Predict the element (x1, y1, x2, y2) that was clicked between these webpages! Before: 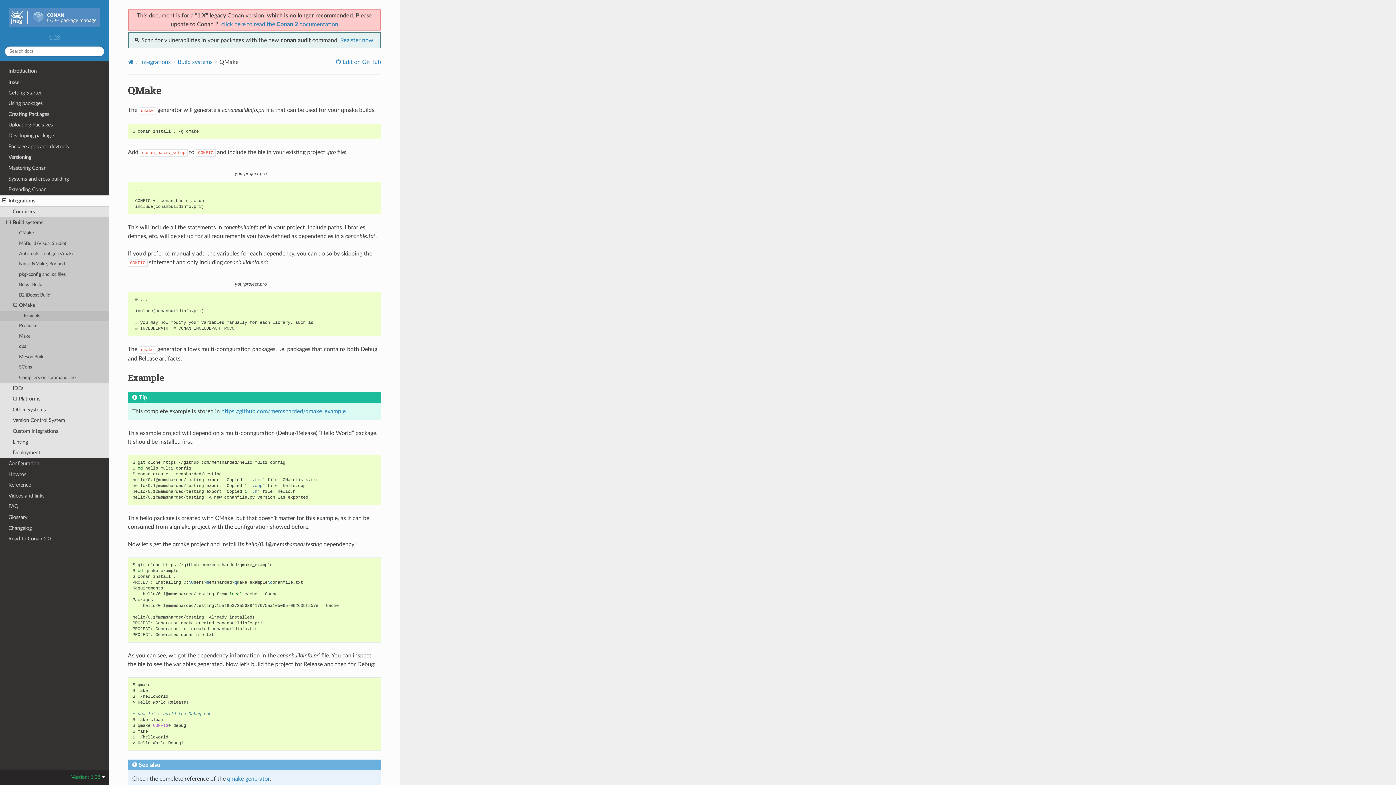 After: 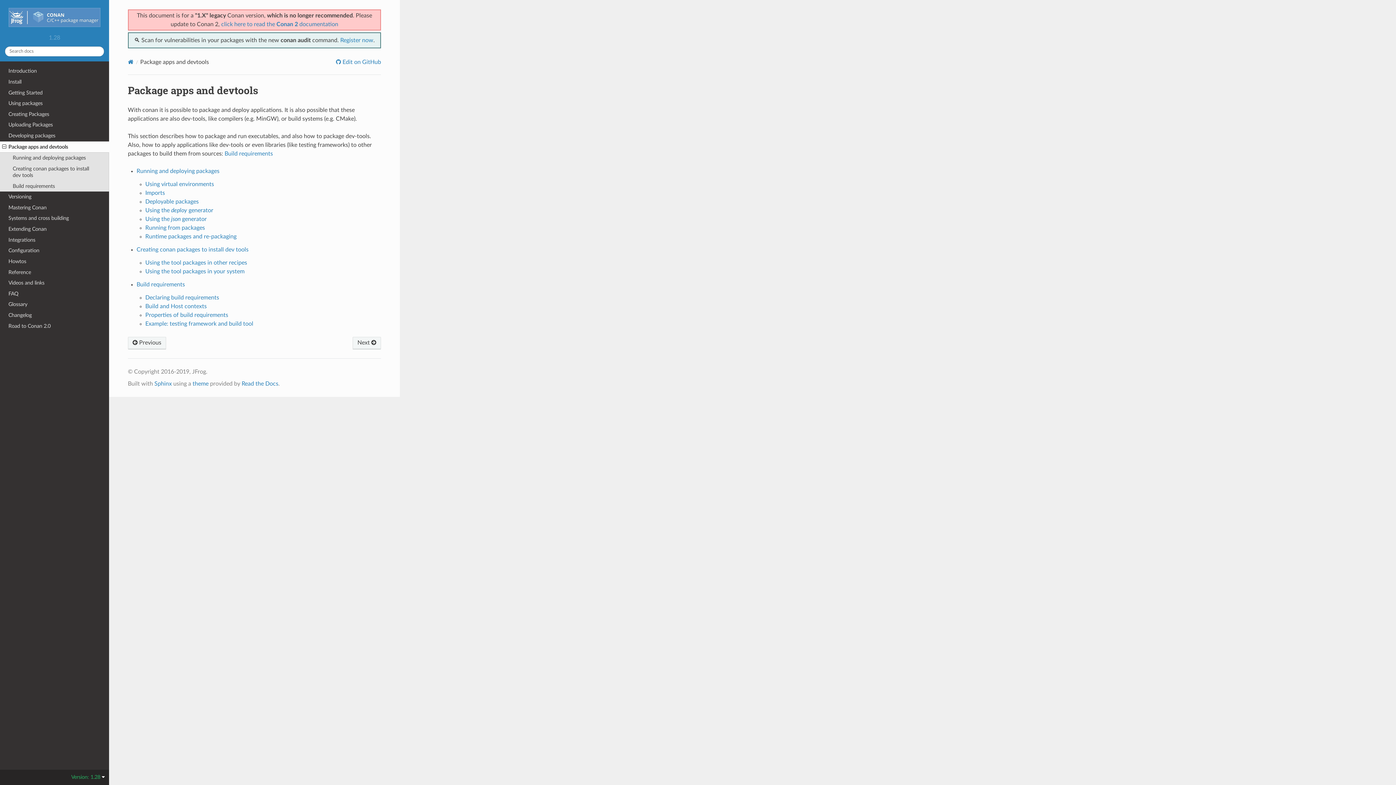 Action: label: Package apps and devtools bbox: (0, 141, 109, 152)